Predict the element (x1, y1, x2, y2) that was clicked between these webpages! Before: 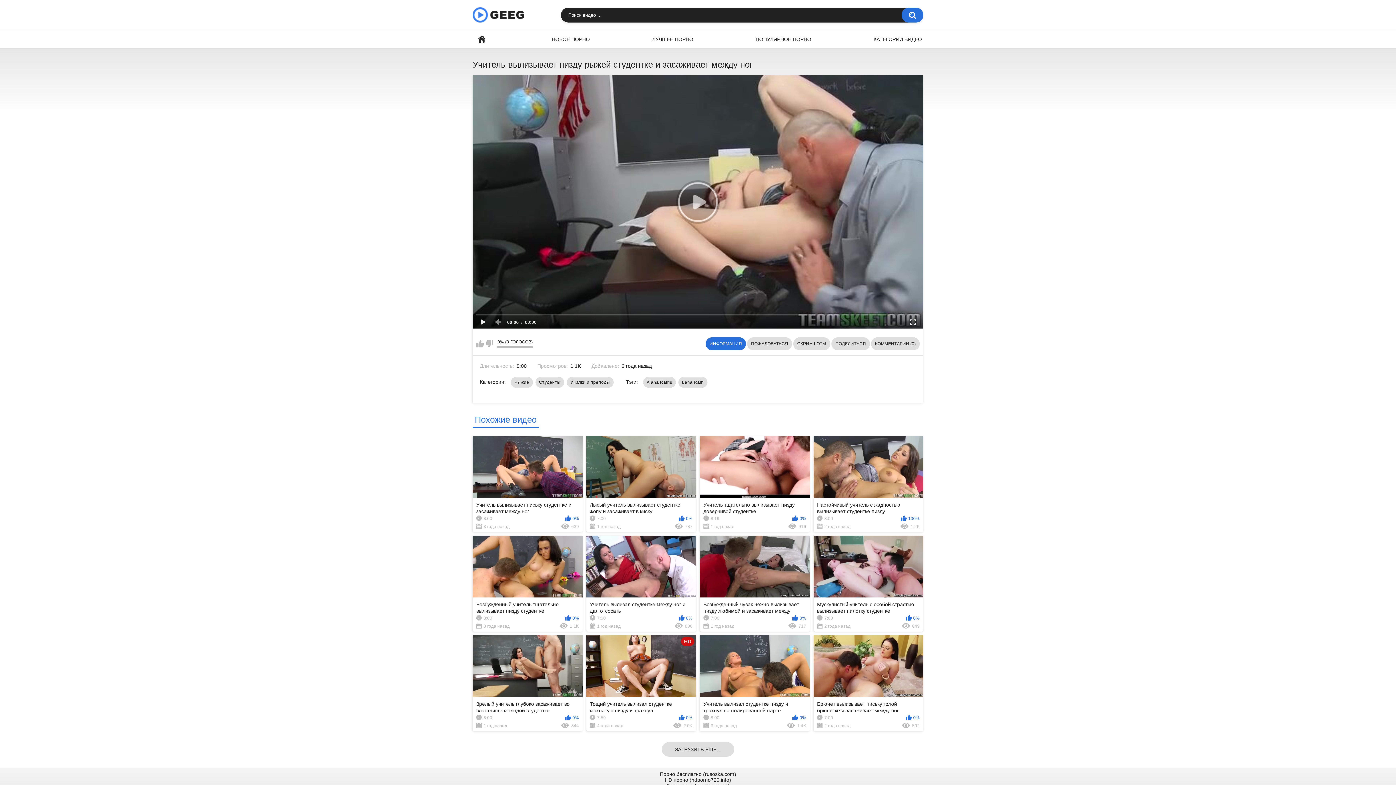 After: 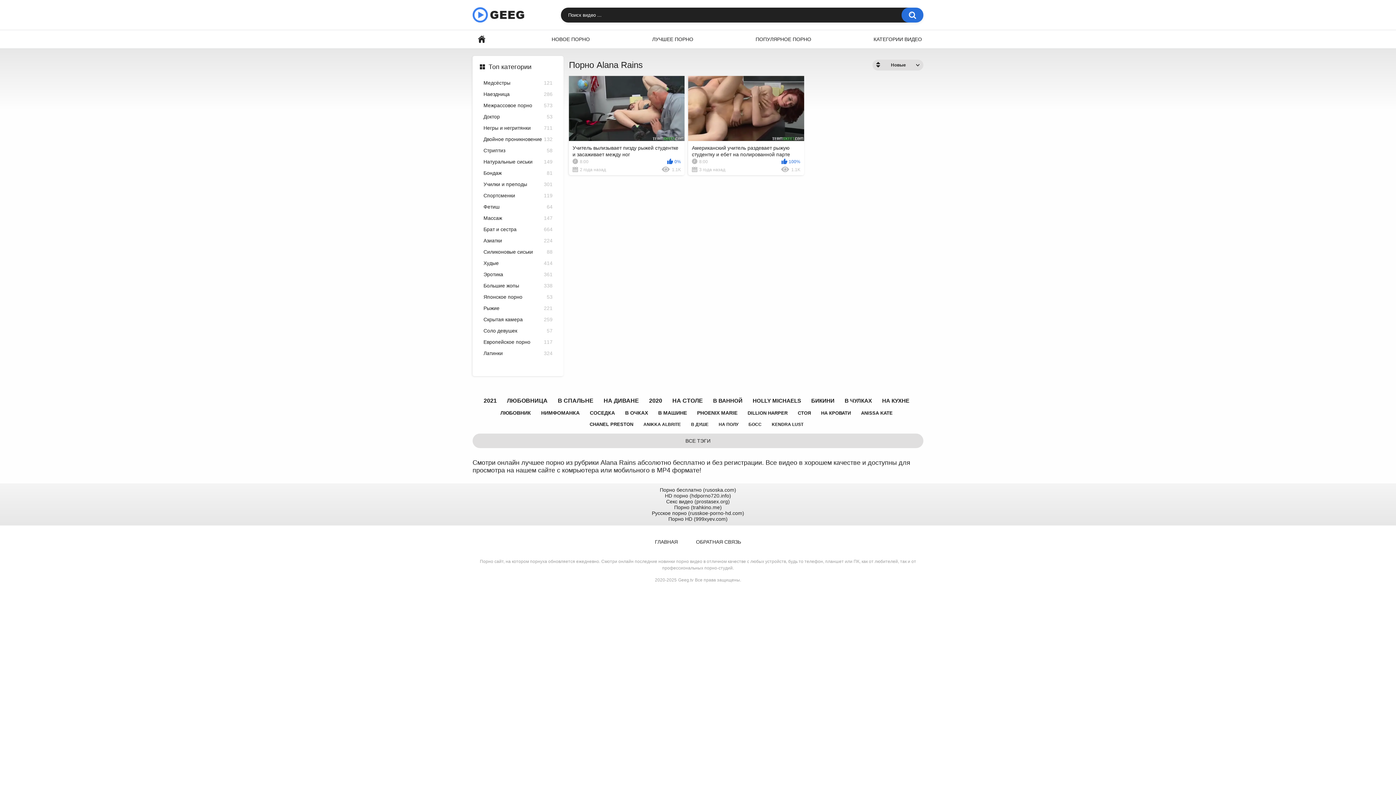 Action: label: Alana Rains bbox: (643, 377, 676, 387)